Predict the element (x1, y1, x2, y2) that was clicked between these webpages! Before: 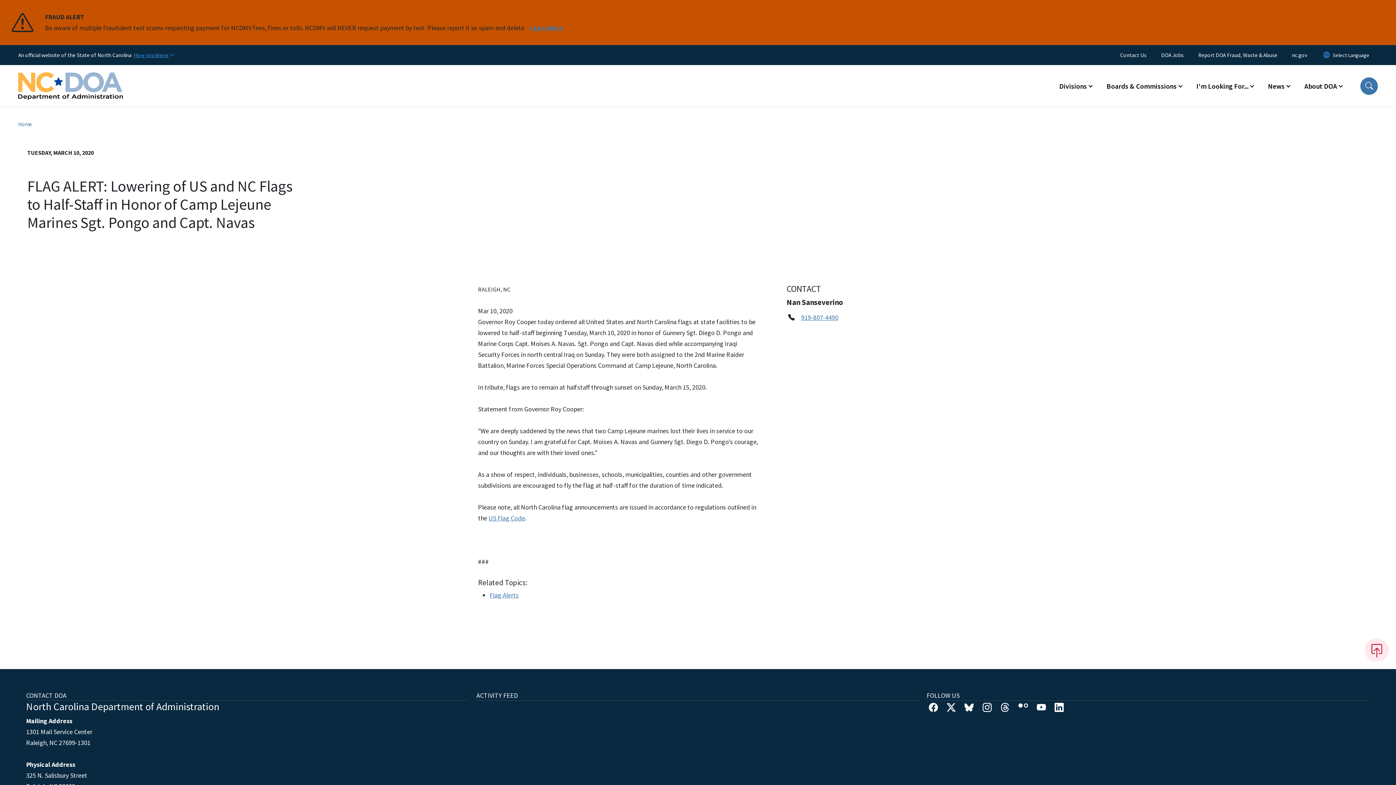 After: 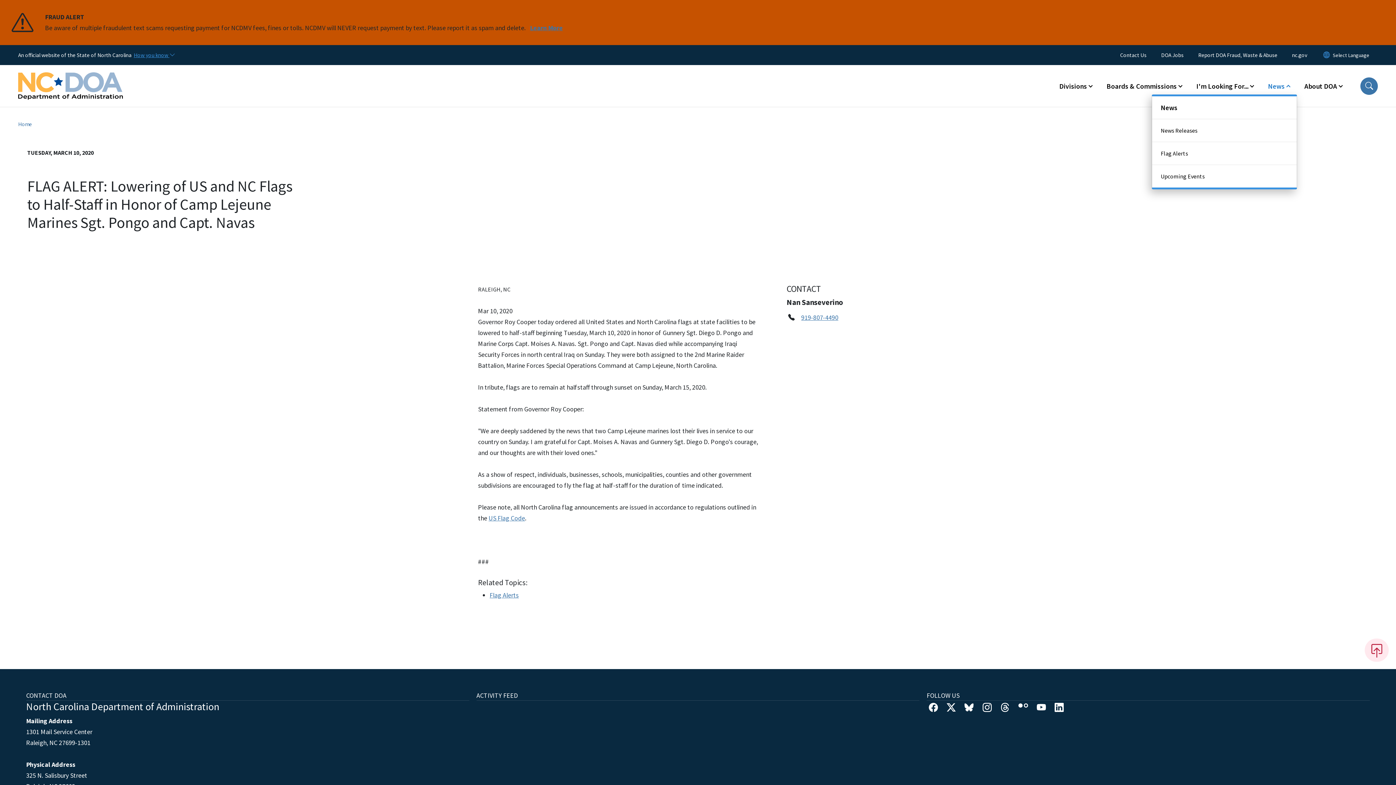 Action: bbox: (1261, 77, 1297, 94) label: News